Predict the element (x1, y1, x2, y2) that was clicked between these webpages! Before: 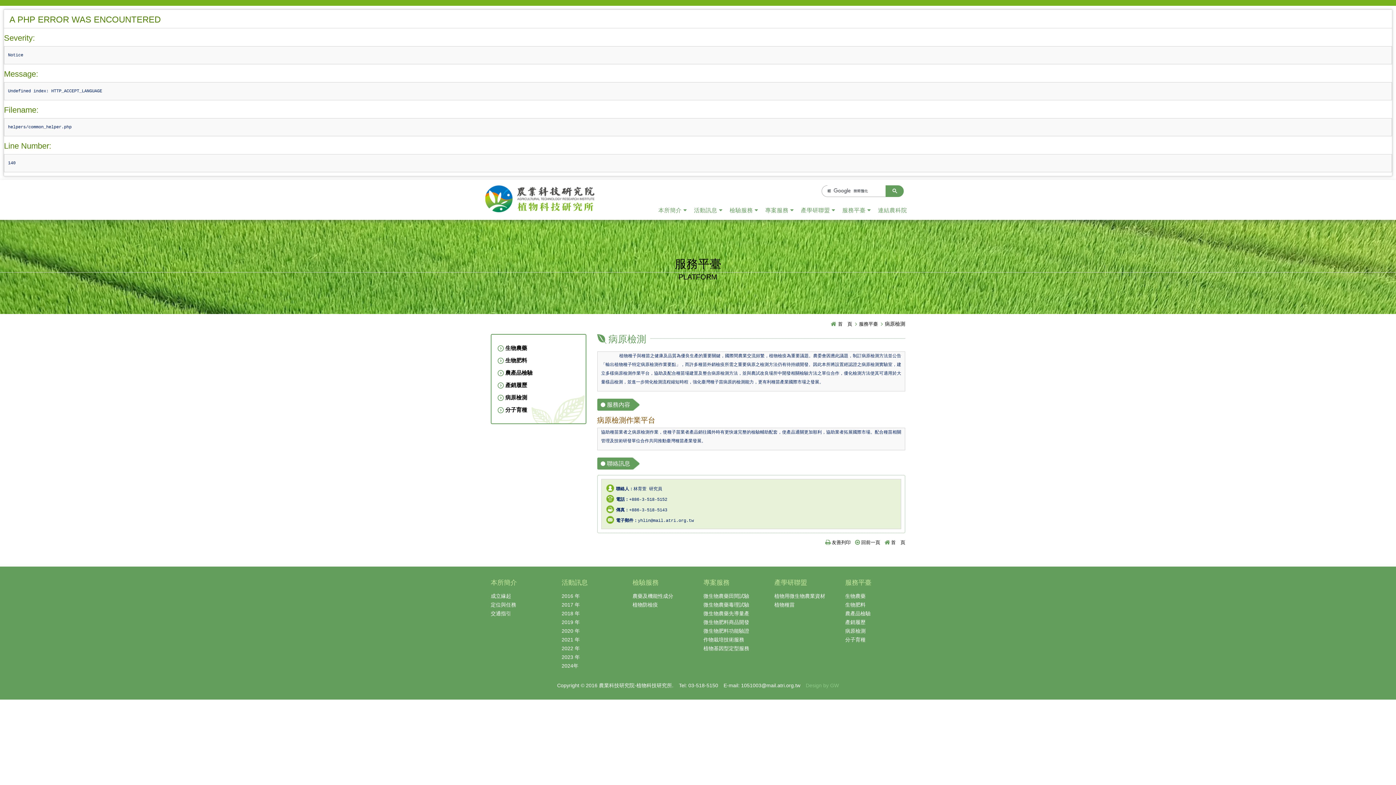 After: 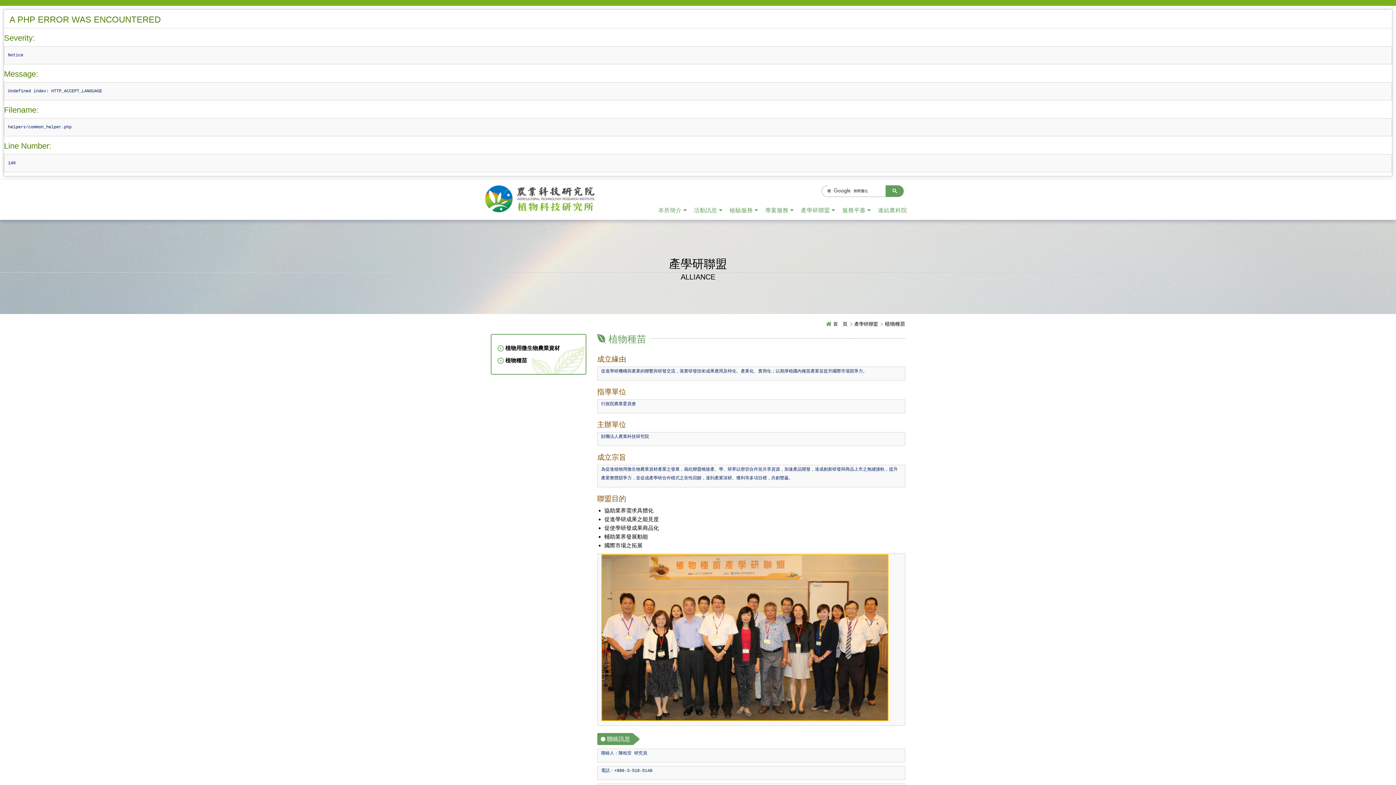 Action: label: 植物種苗 bbox: (774, 602, 794, 608)